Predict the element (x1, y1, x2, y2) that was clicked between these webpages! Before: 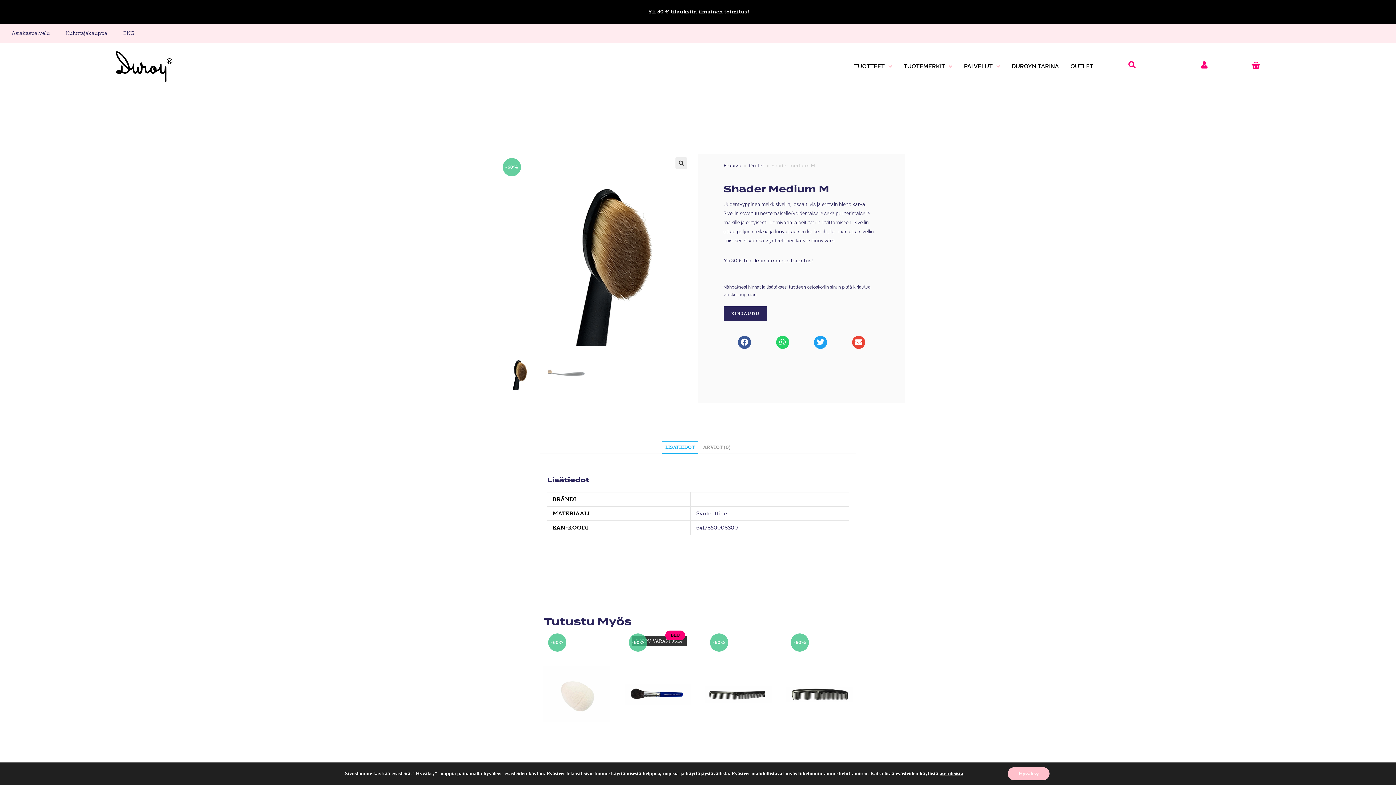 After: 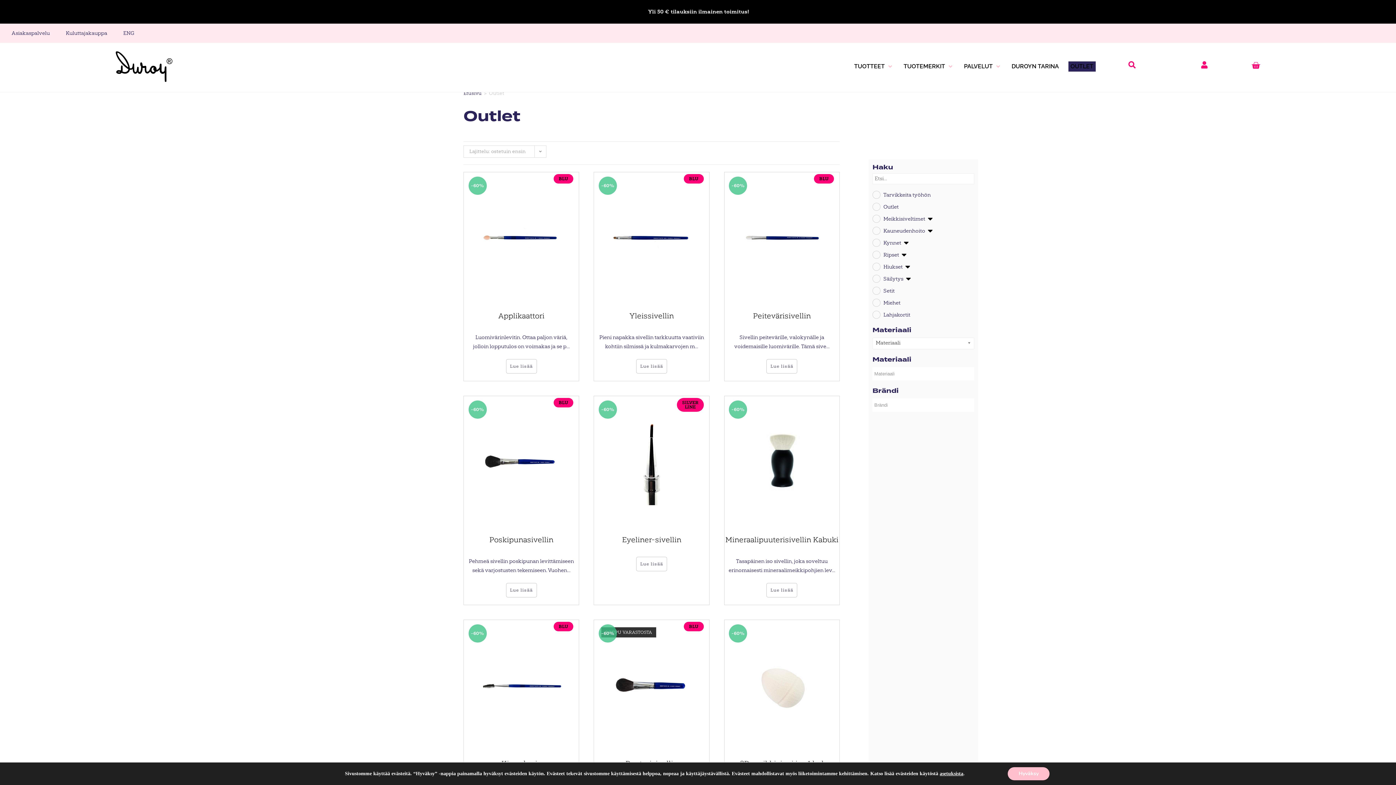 Action: label: OUTLET bbox: (1068, 61, 1095, 71)